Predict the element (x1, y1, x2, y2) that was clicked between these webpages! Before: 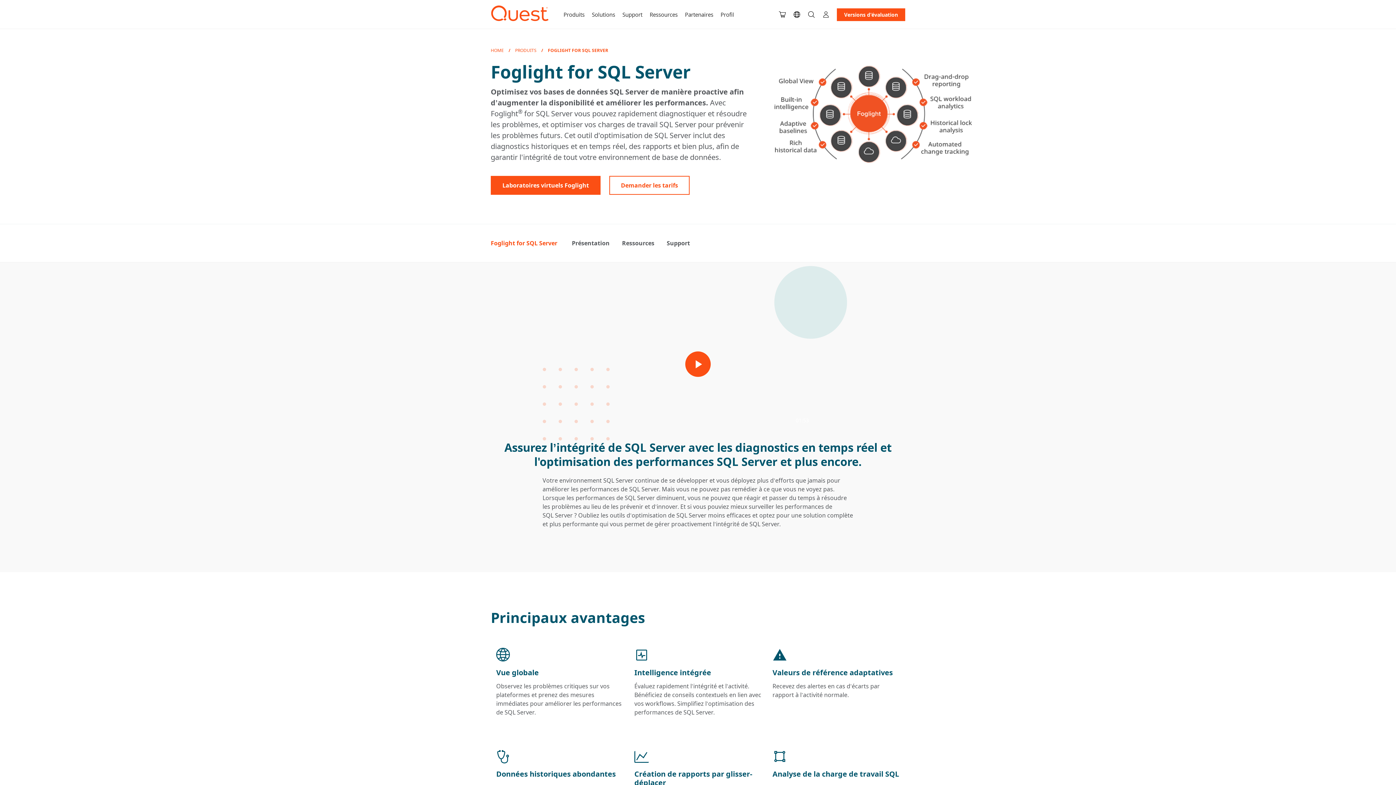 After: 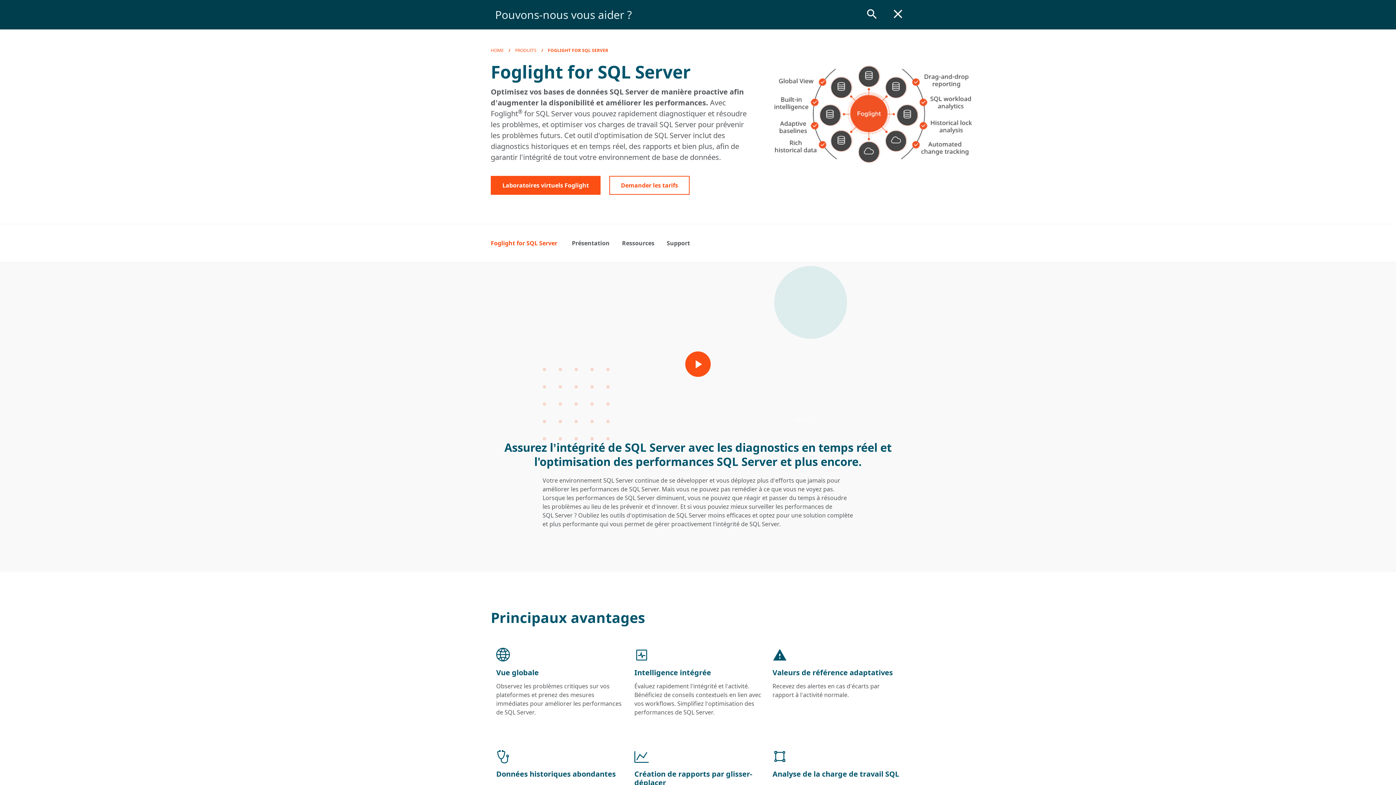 Action: bbox: (804, 10, 818, 18)